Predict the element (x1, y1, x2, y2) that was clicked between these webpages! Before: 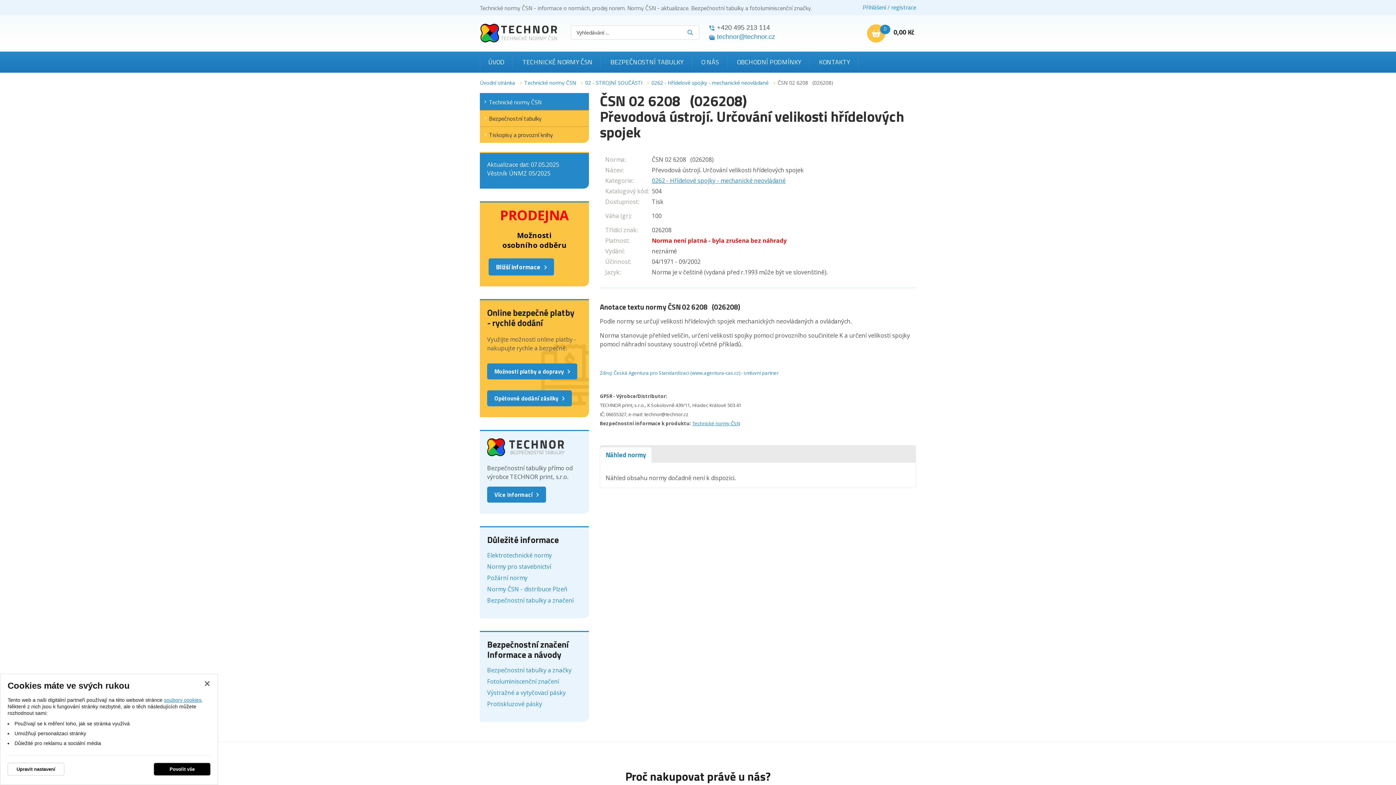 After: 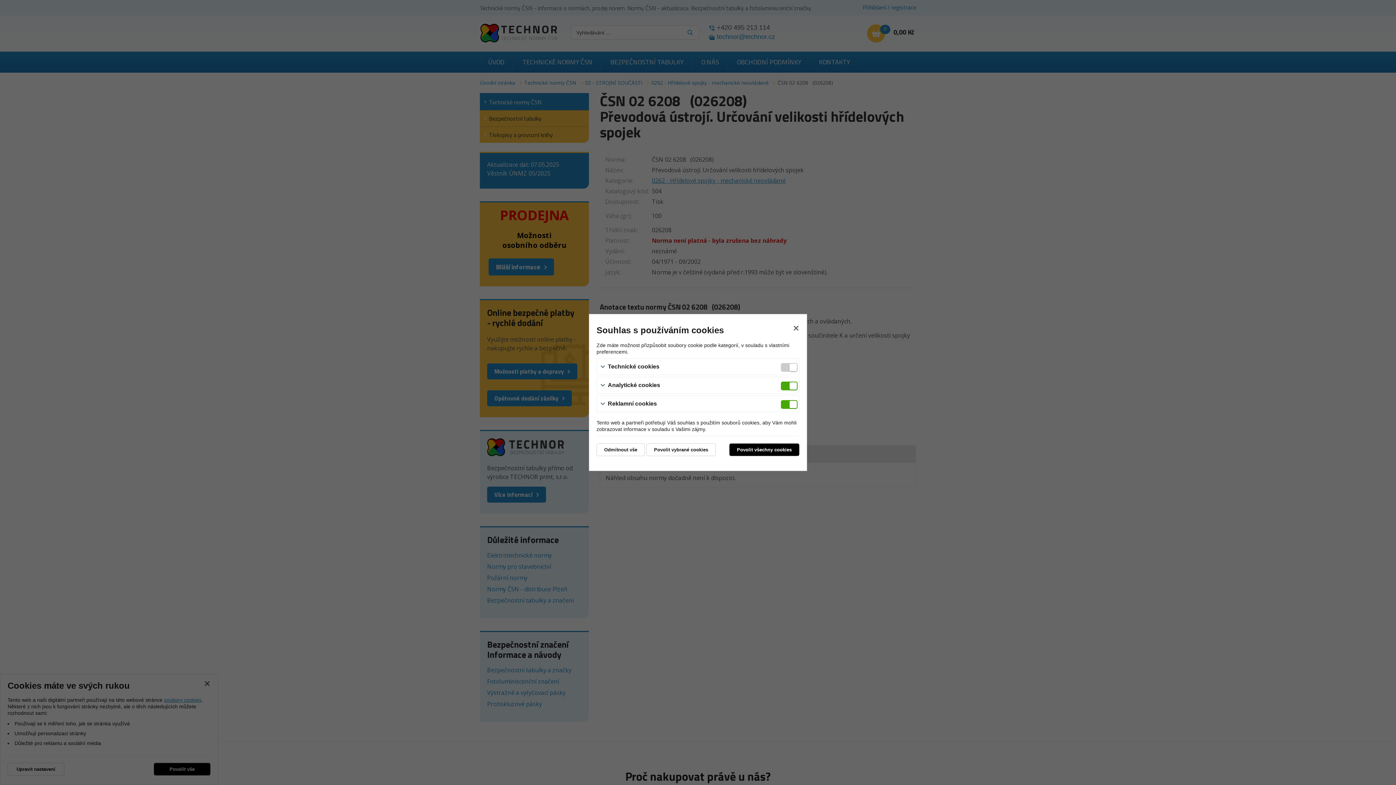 Action: bbox: (7, 763, 64, 776) label: Upravit nastavení